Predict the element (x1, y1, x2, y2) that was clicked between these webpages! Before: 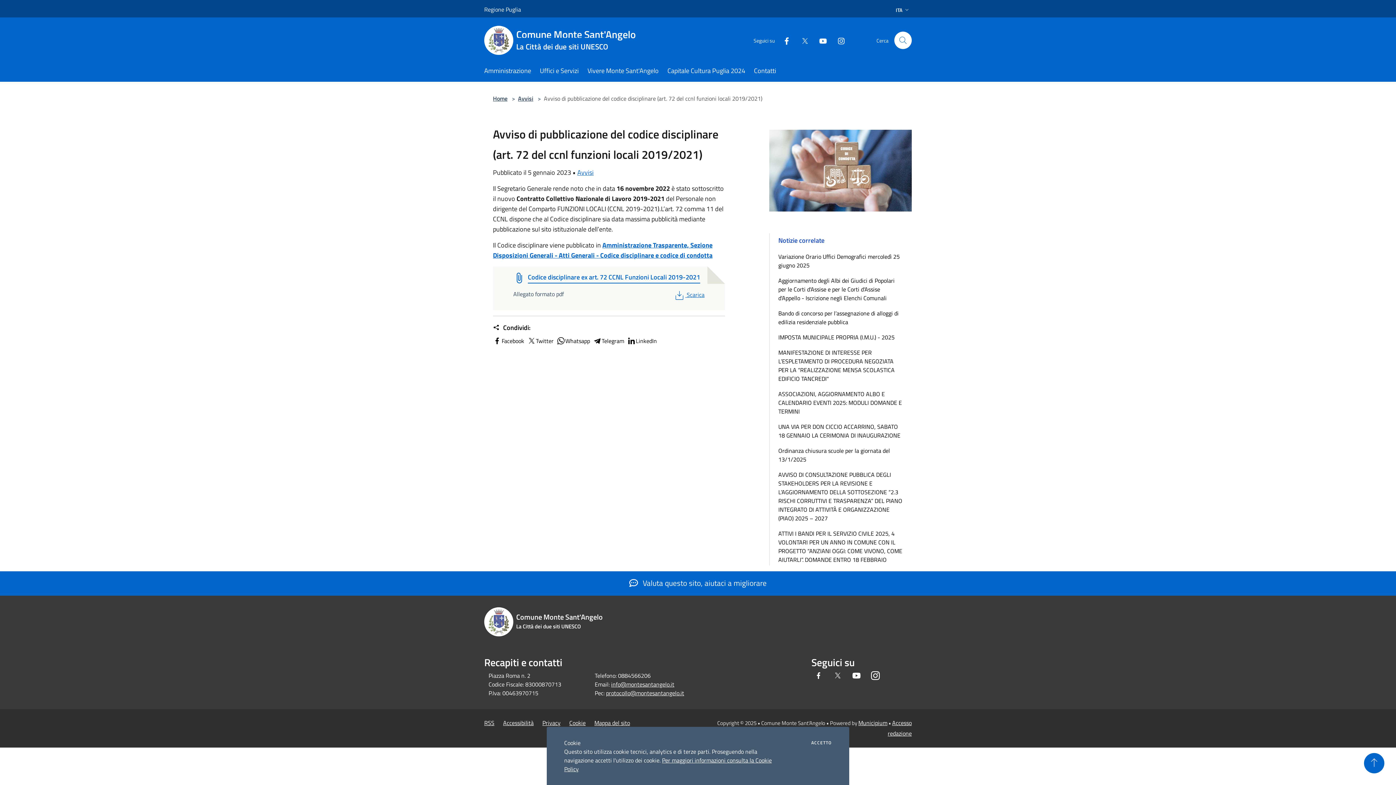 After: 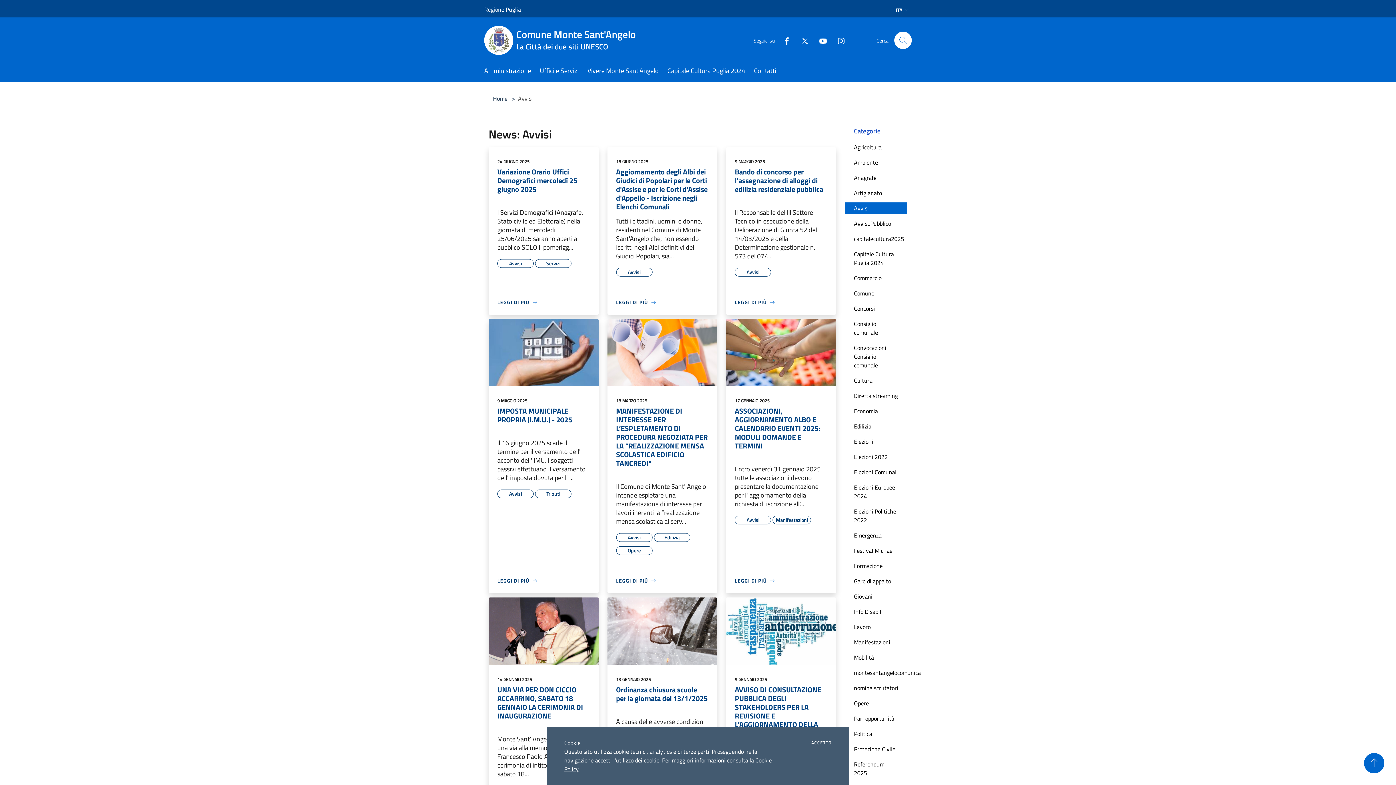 Action: label: Avvisi bbox: (577, 167, 593, 177)